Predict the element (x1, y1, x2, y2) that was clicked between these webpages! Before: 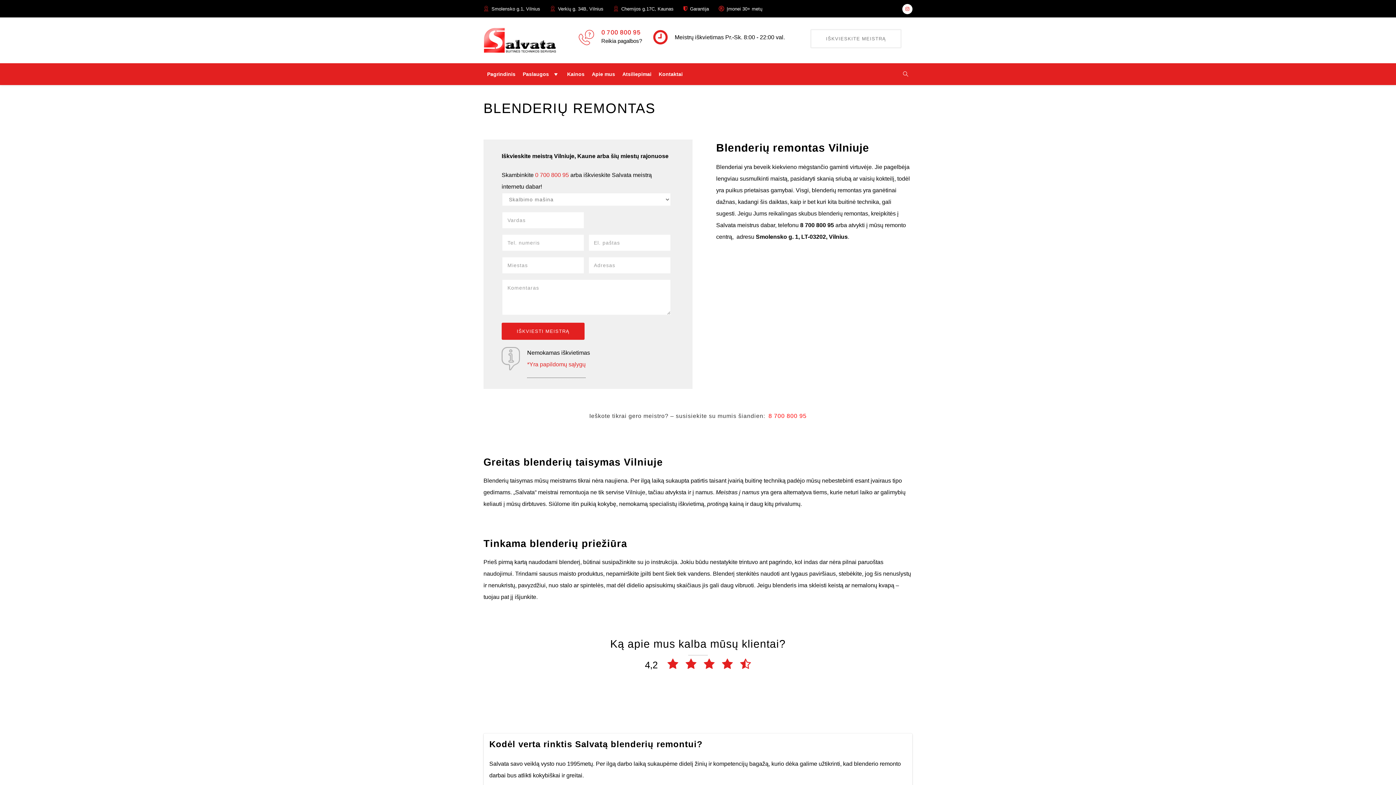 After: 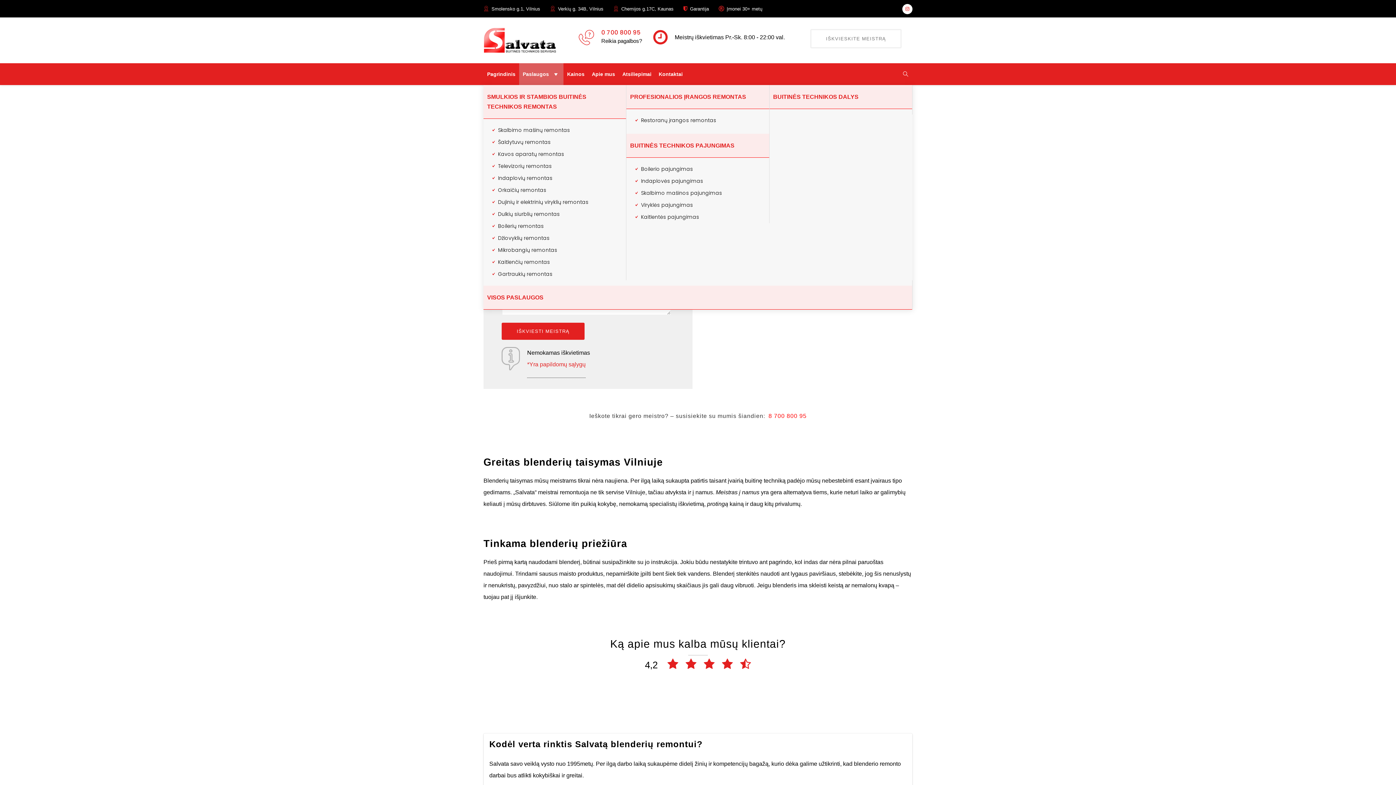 Action: bbox: (519, 63, 563, 85) label: Paslaugos